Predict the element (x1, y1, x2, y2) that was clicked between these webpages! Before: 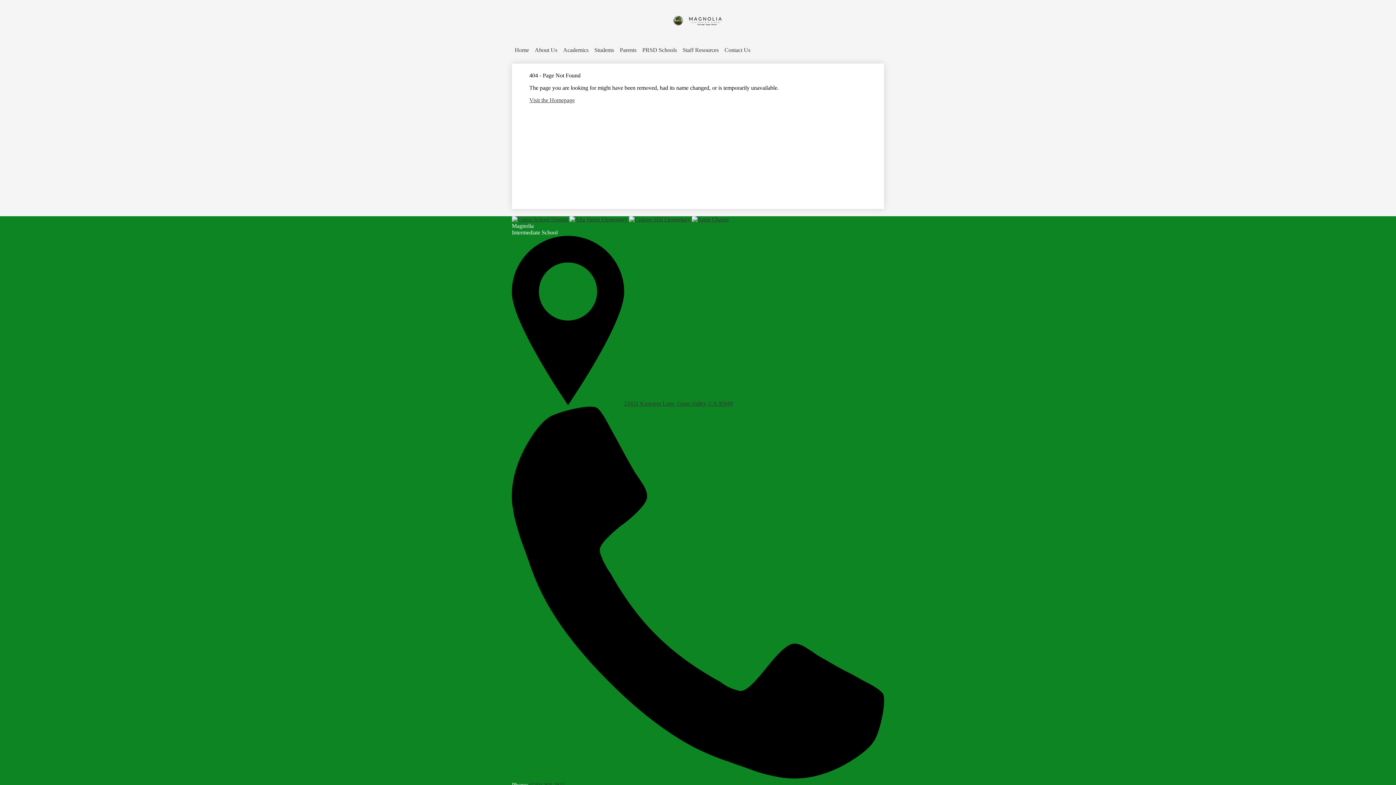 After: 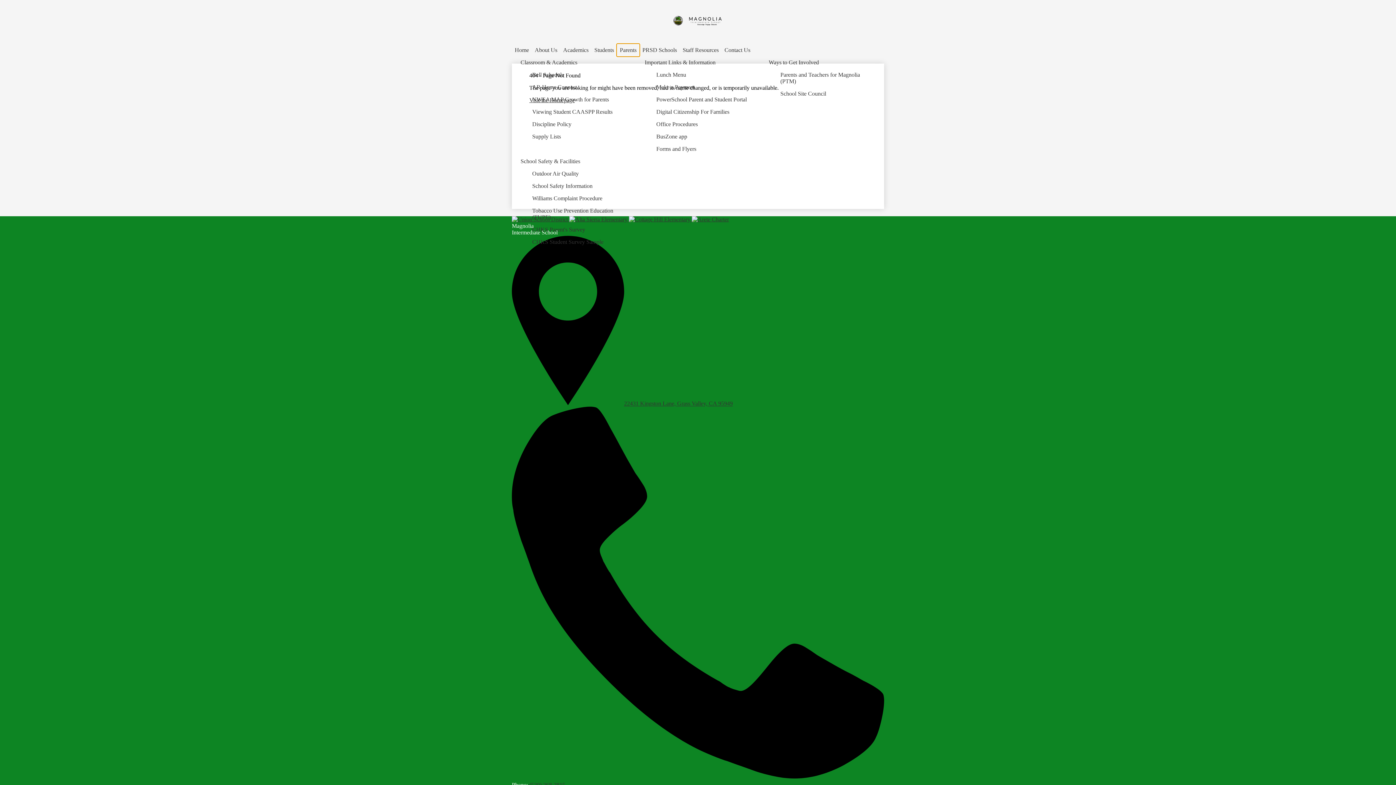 Action: label: Parents bbox: (617, 43, 639, 56)